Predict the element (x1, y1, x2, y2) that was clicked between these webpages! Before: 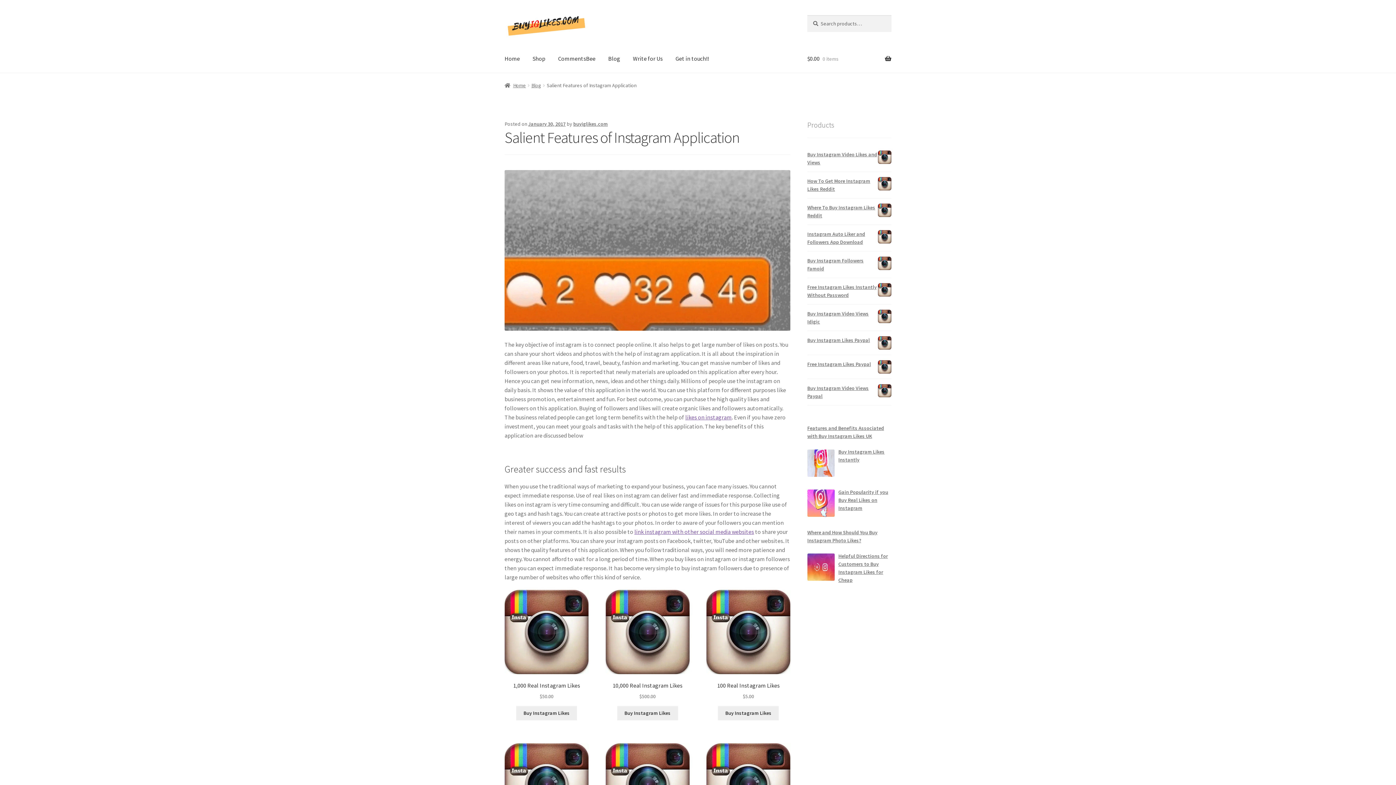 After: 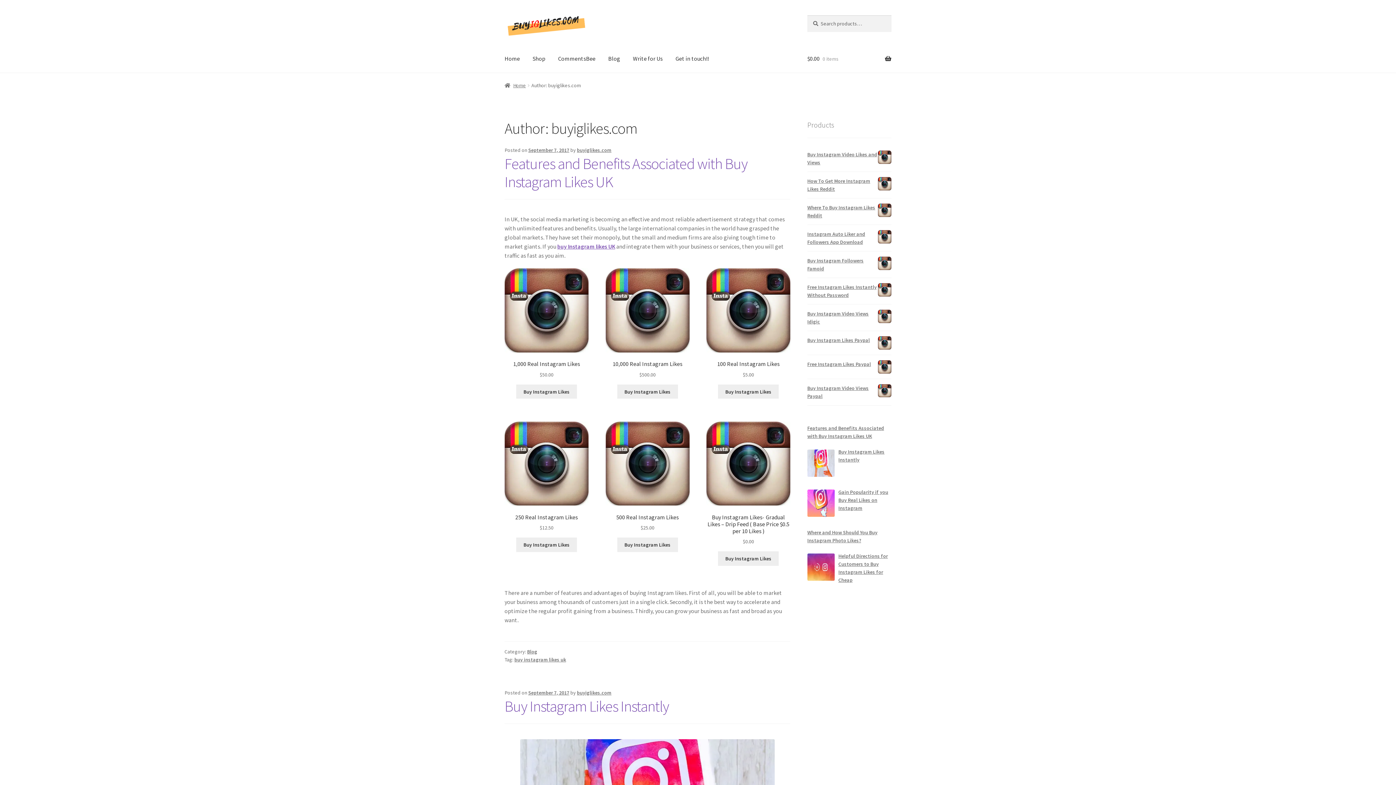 Action: bbox: (573, 120, 608, 127) label: buyiglikes.com